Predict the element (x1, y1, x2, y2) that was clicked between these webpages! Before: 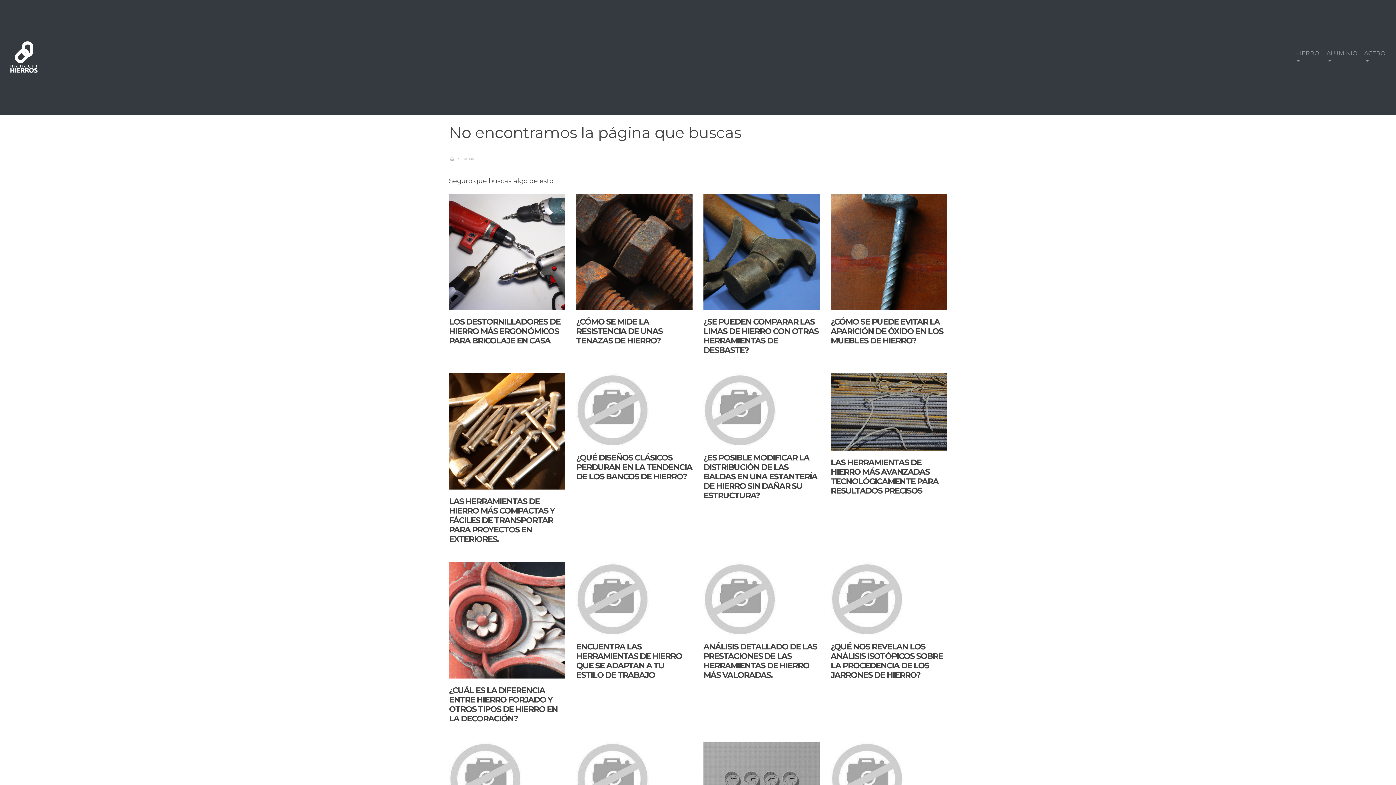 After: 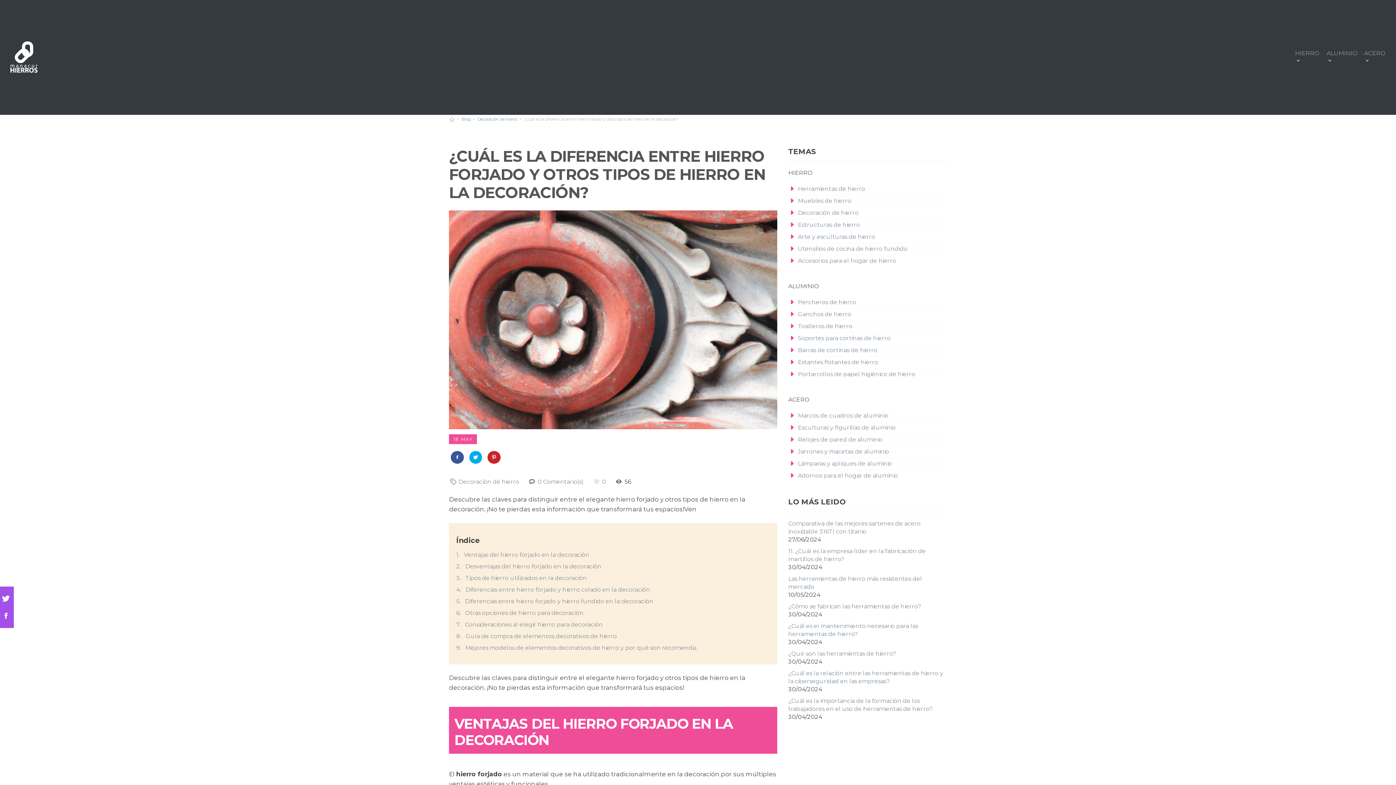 Action: bbox: (449, 685, 557, 724) label: ¿CUÁL ES LA DIFERENCIA ENTRE HIERRO FORJADO Y OTROS TIPOS DE HIERRO EN LA DECORACIÓN?